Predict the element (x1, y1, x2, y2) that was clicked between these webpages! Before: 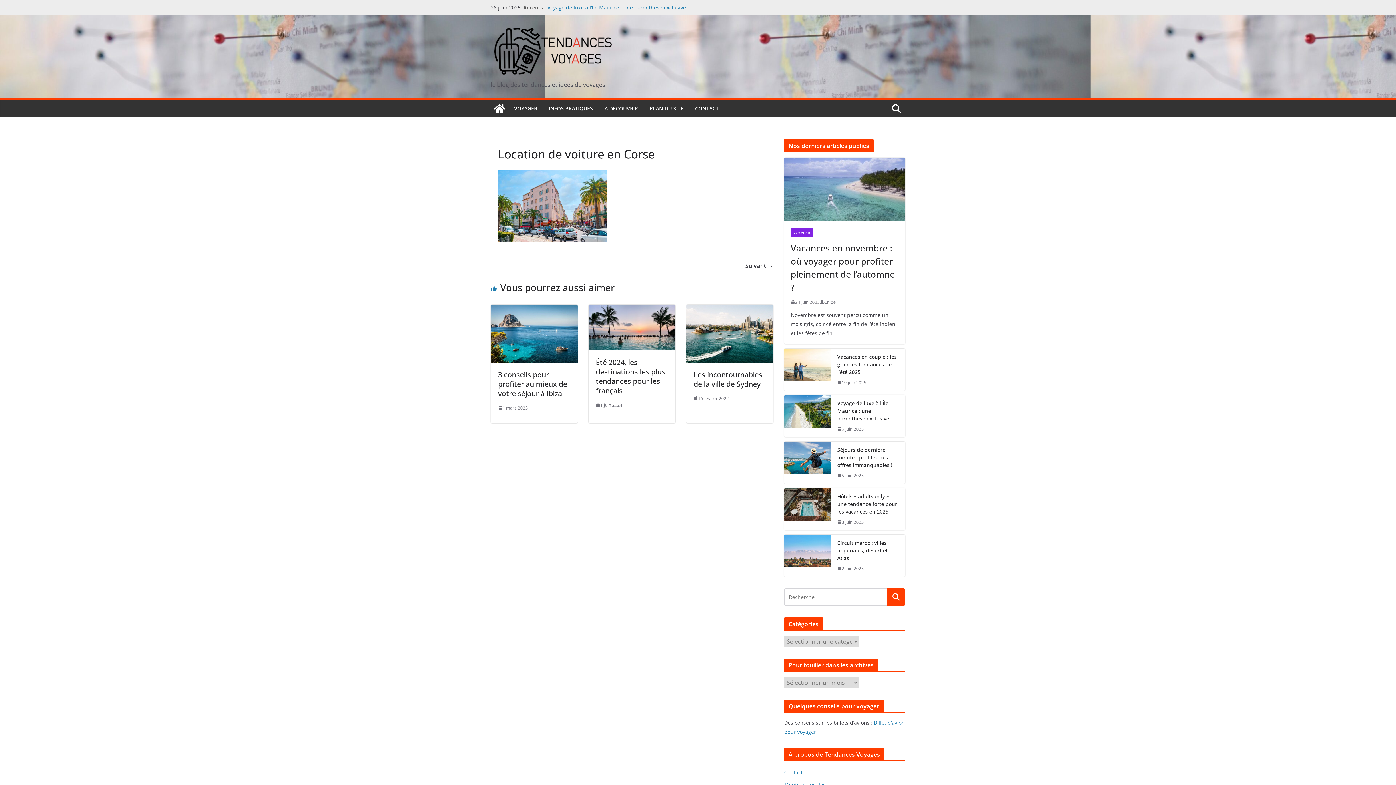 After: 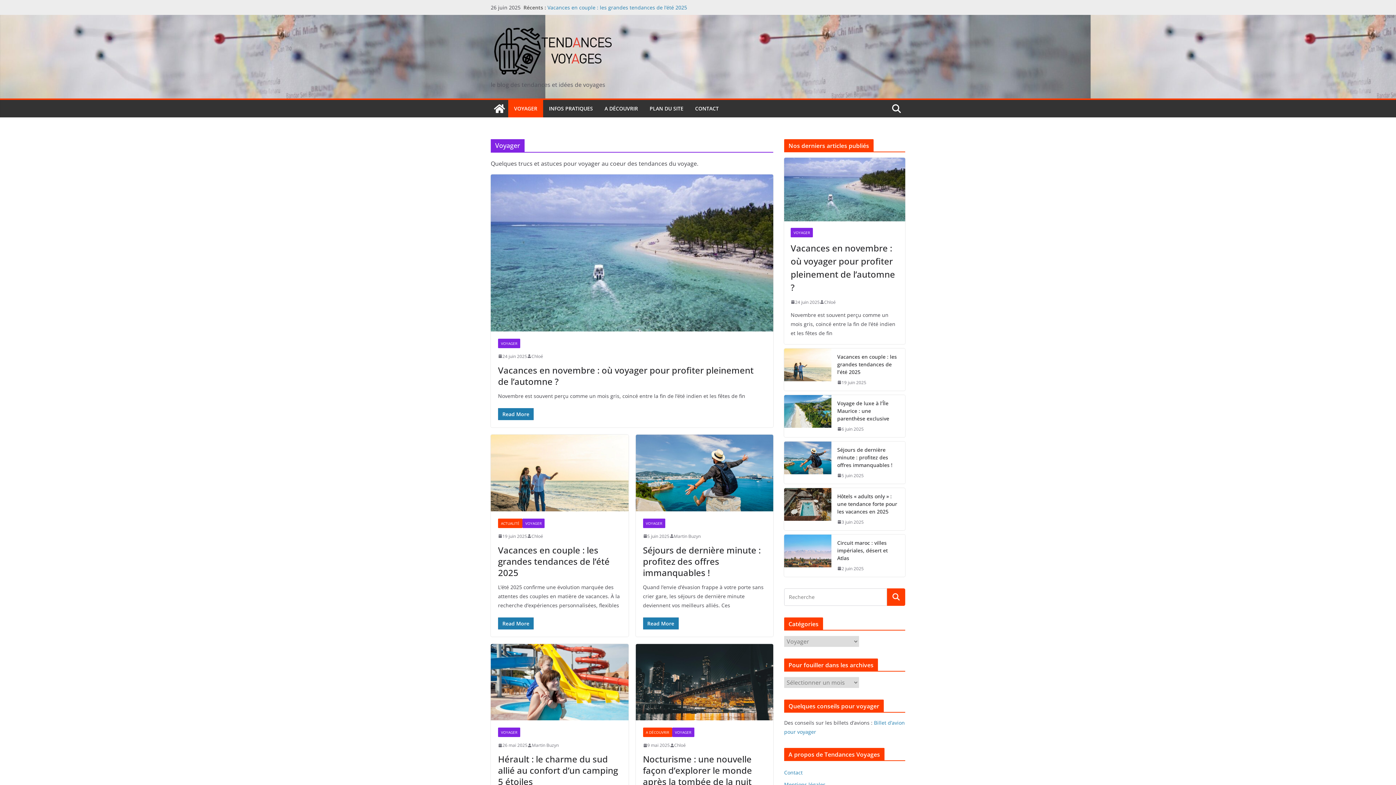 Action: label: VOYAGER bbox: (790, 227, 813, 237)